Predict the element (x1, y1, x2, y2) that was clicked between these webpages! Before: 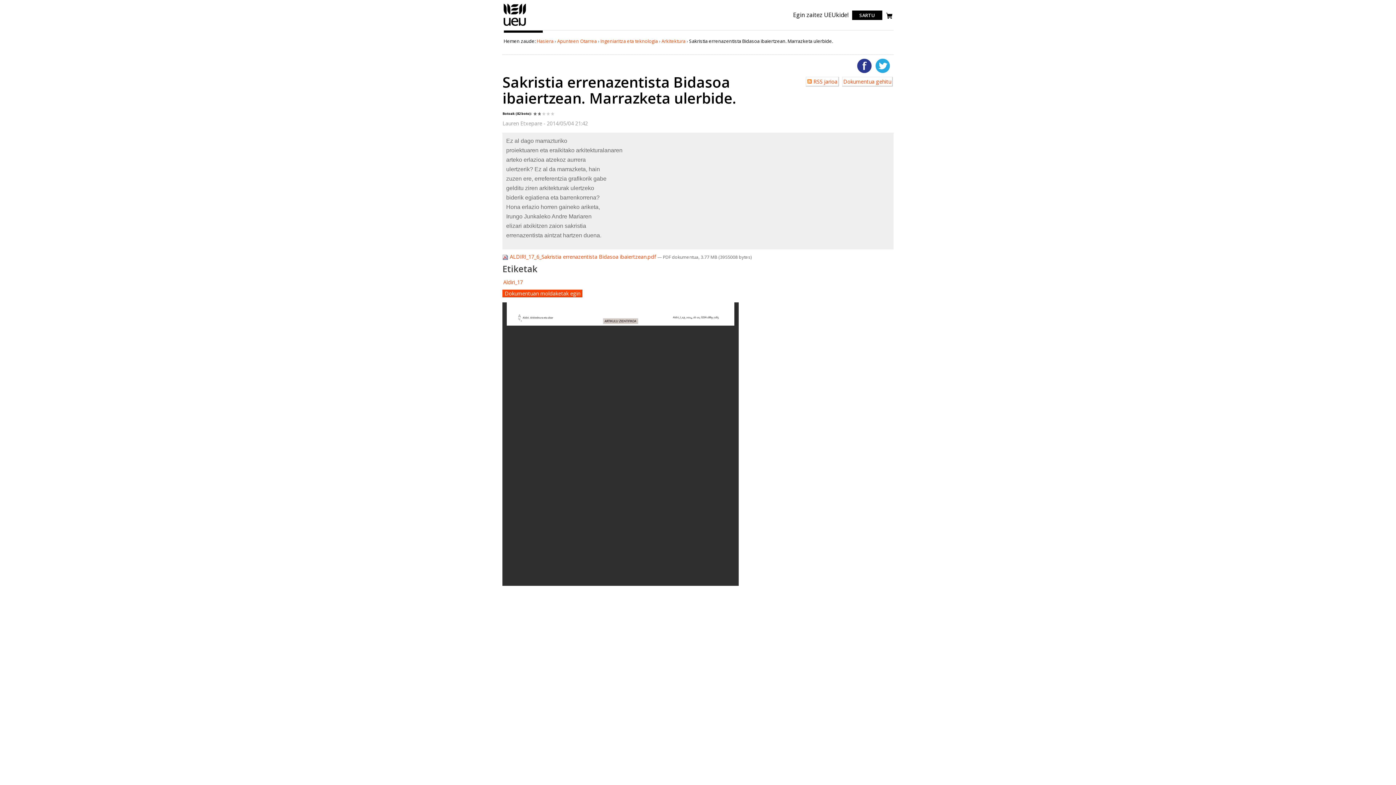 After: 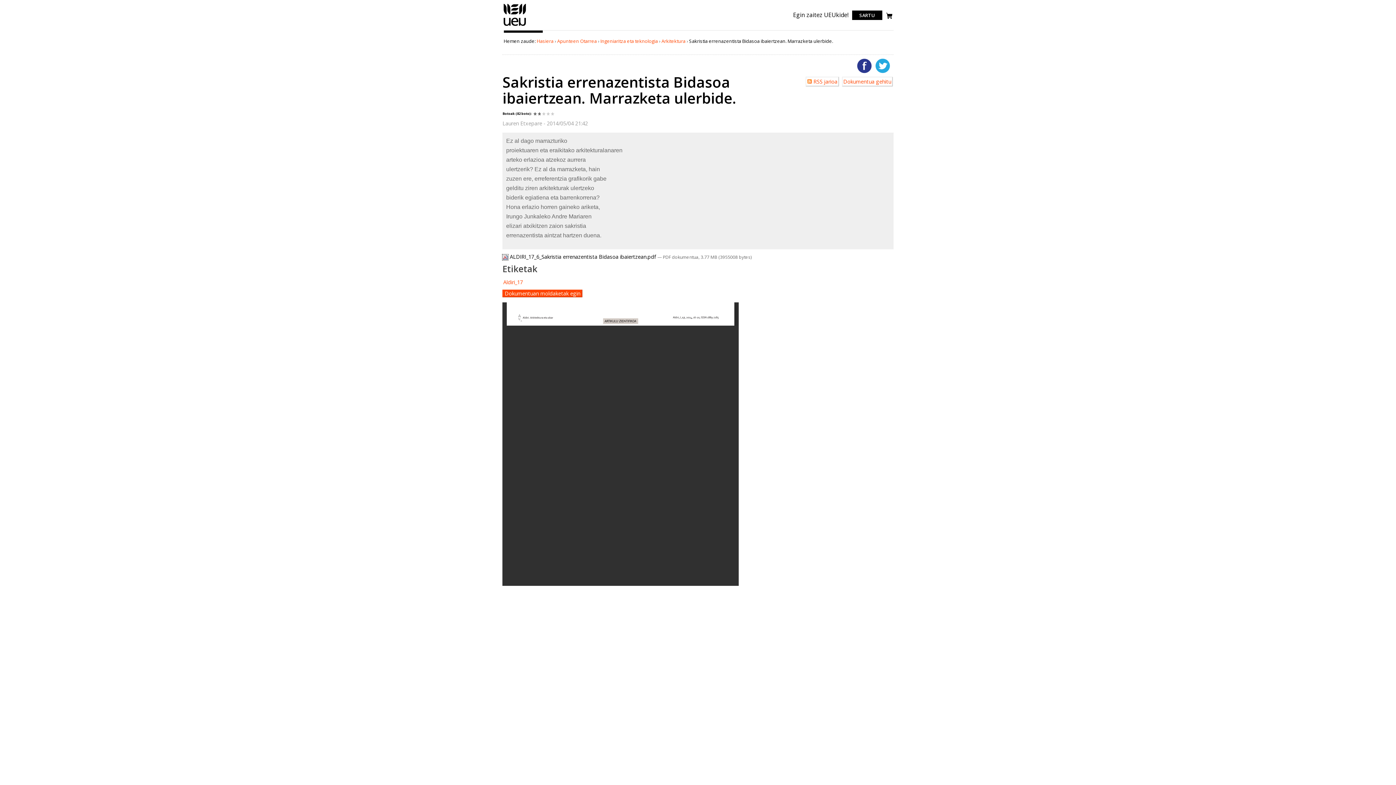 Action: bbox: (502, 253, 657, 260) label:  ALDIRI_17_6_Sakristia errenazentista Bidasoa ibaiertzean.pdf 